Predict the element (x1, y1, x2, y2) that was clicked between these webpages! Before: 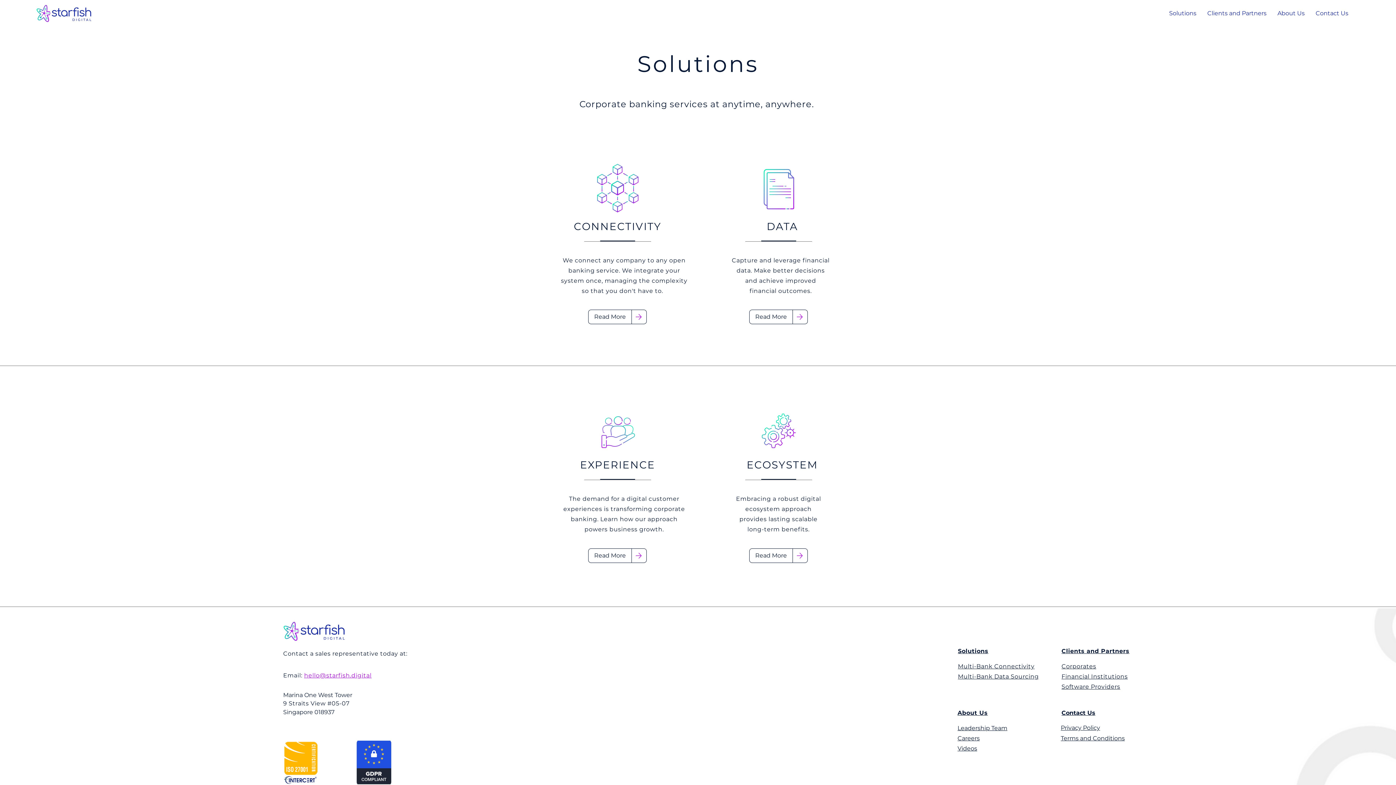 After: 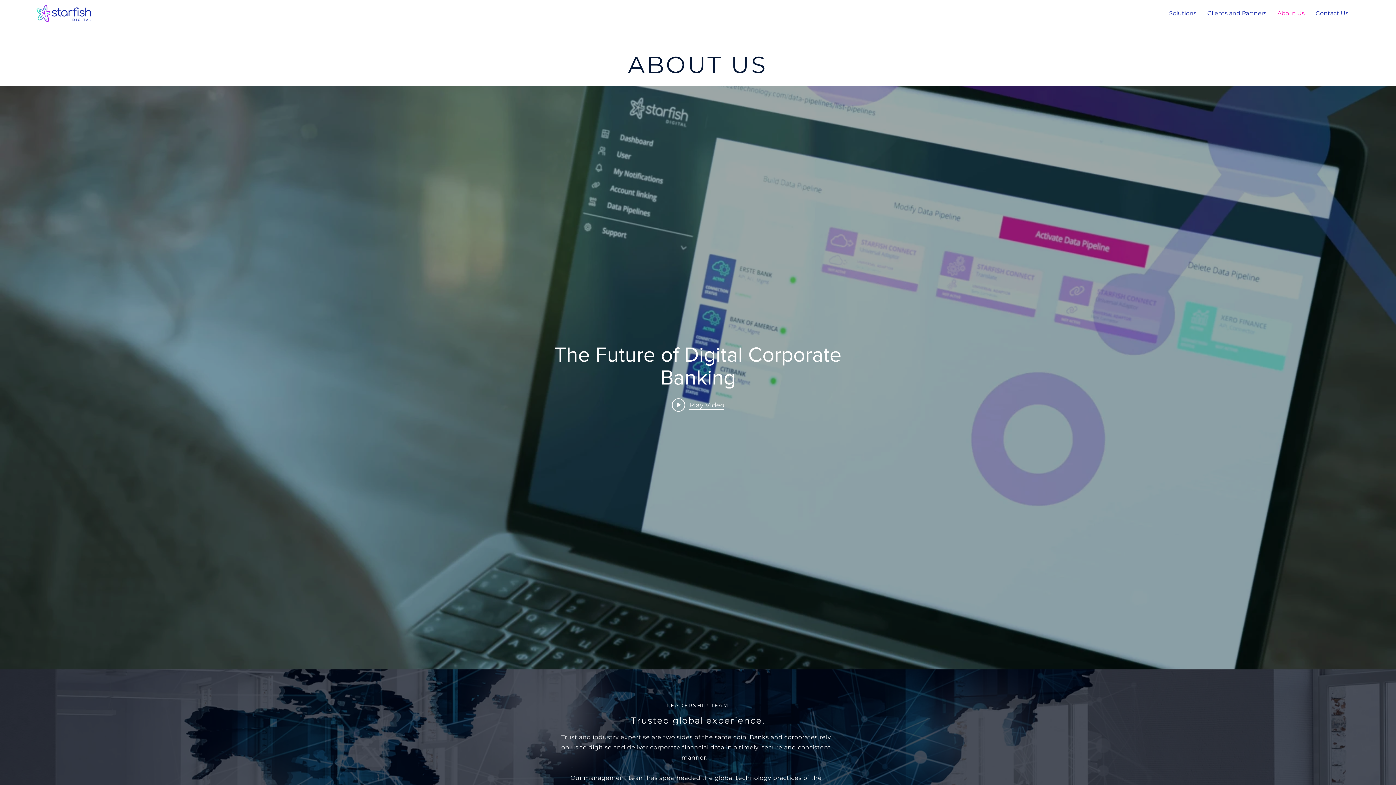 Action: bbox: (957, 709, 988, 716) label: About Us​